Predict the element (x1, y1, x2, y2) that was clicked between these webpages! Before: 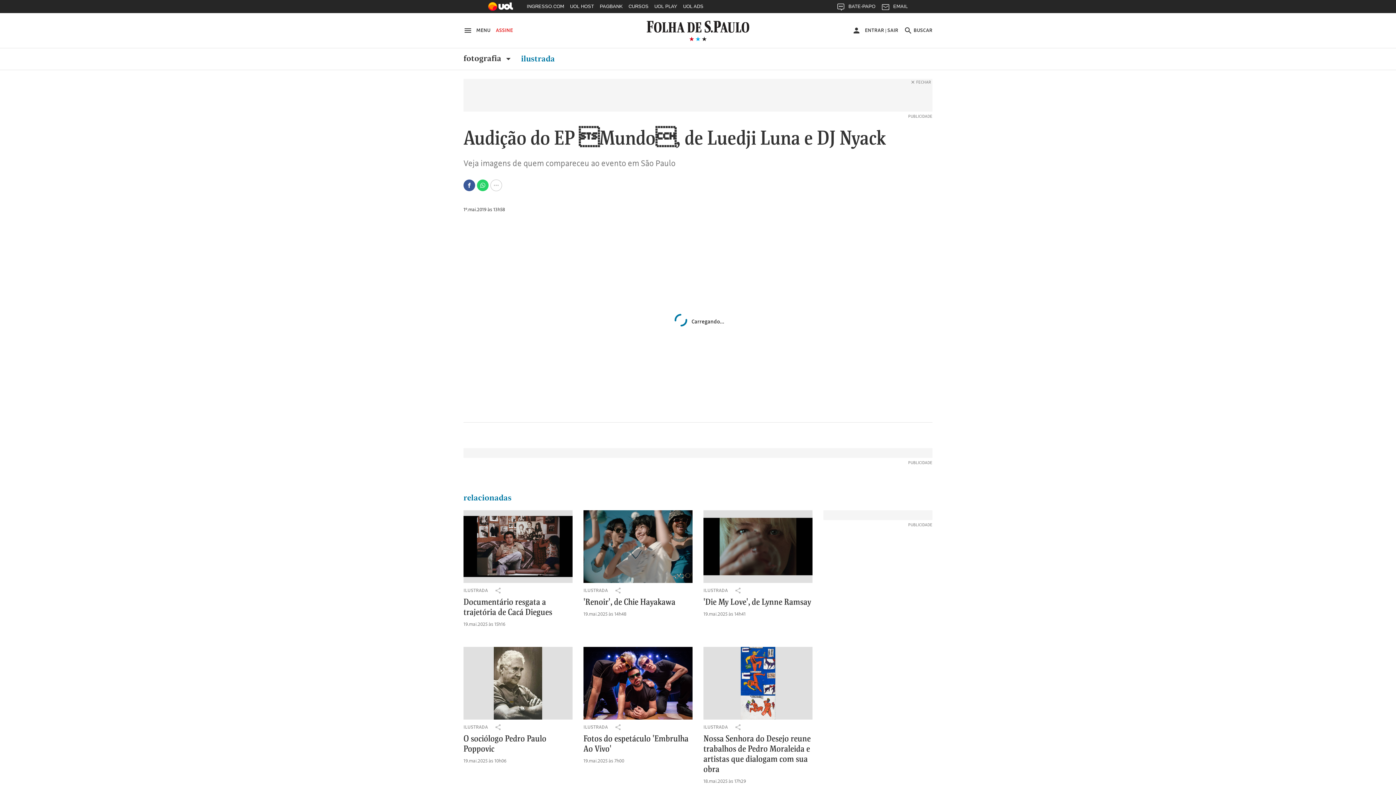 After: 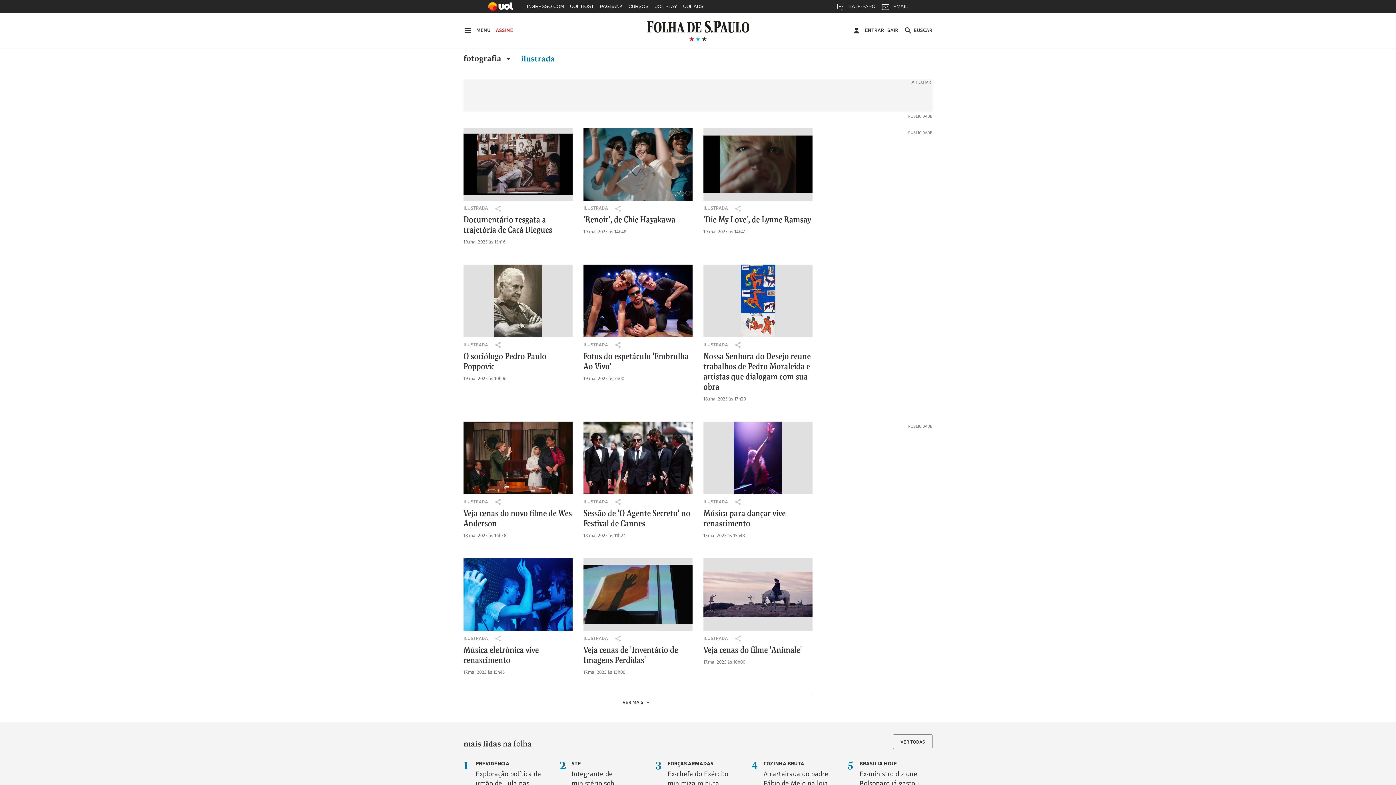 Action: bbox: (521, 53, 555, 64) label: ilustrada